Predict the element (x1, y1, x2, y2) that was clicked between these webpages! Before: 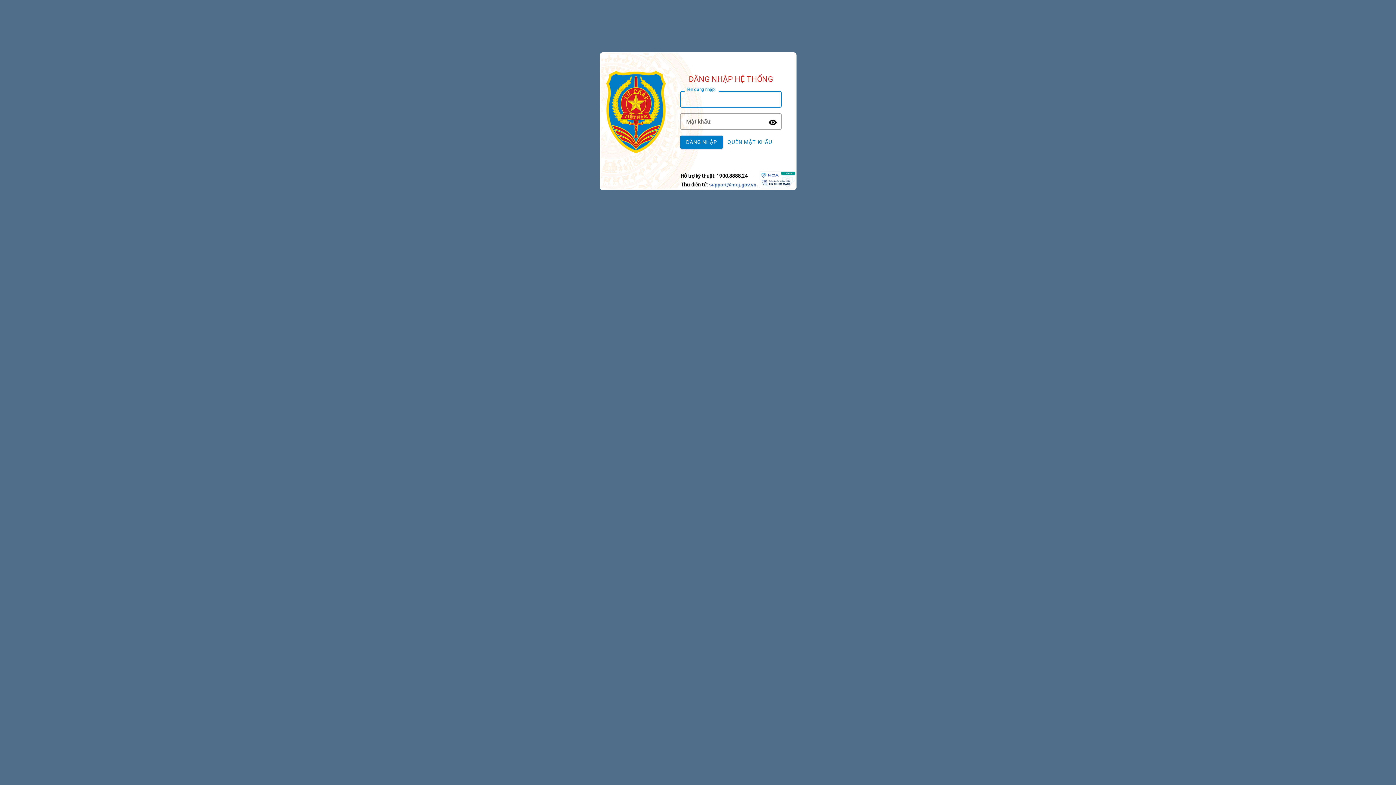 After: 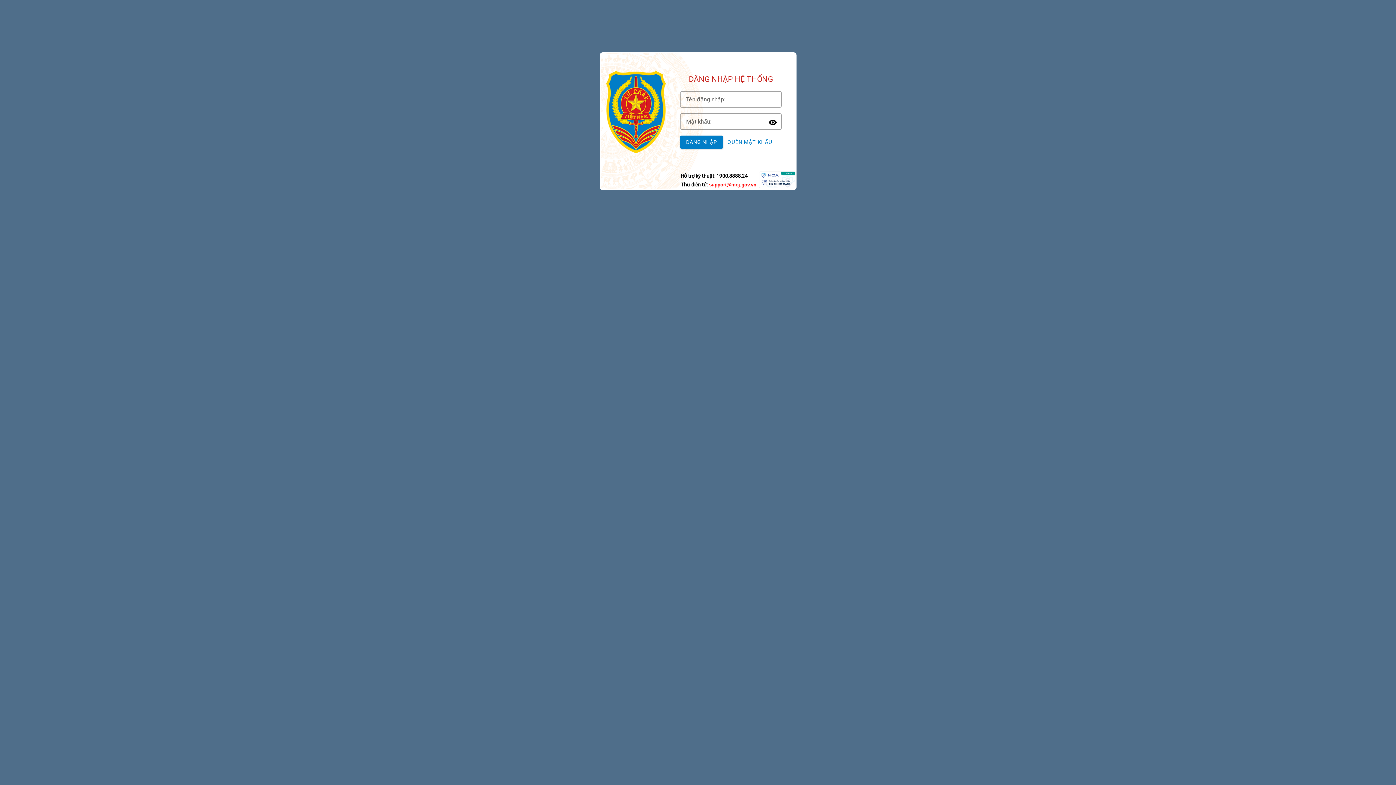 Action: label: support@moj.gov.vn bbox: (709, 182, 756, 187)